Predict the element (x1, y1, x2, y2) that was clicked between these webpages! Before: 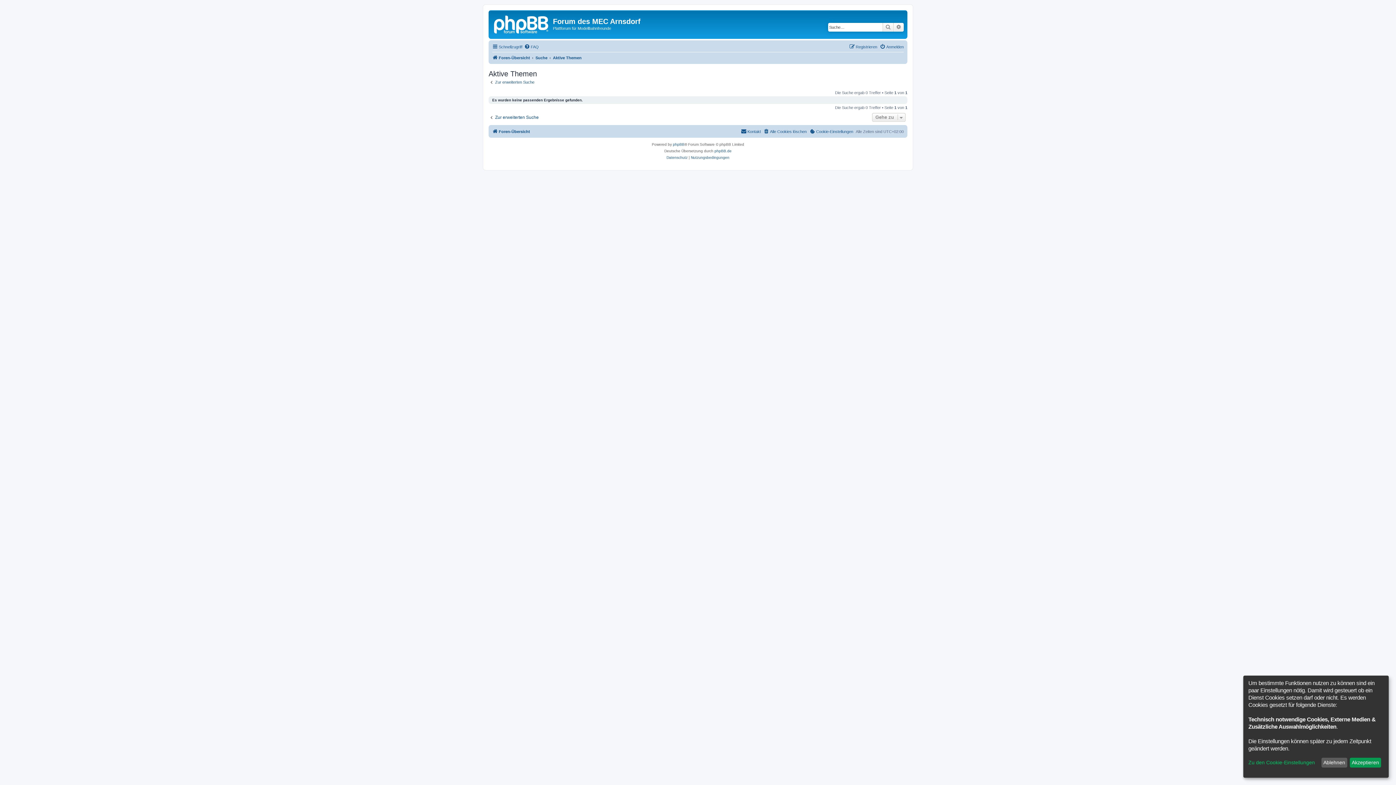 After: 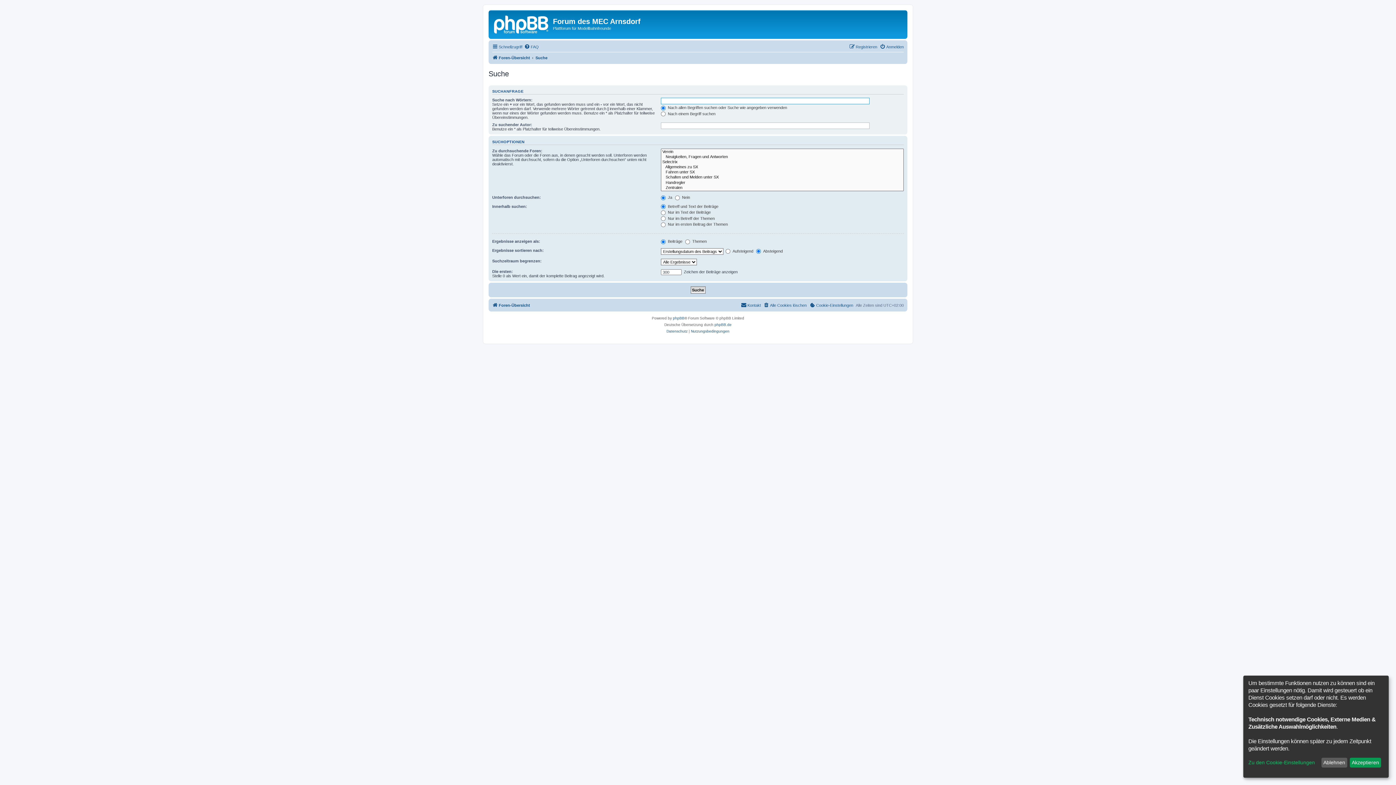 Action: bbox: (882, 22, 893, 31) label: Suche